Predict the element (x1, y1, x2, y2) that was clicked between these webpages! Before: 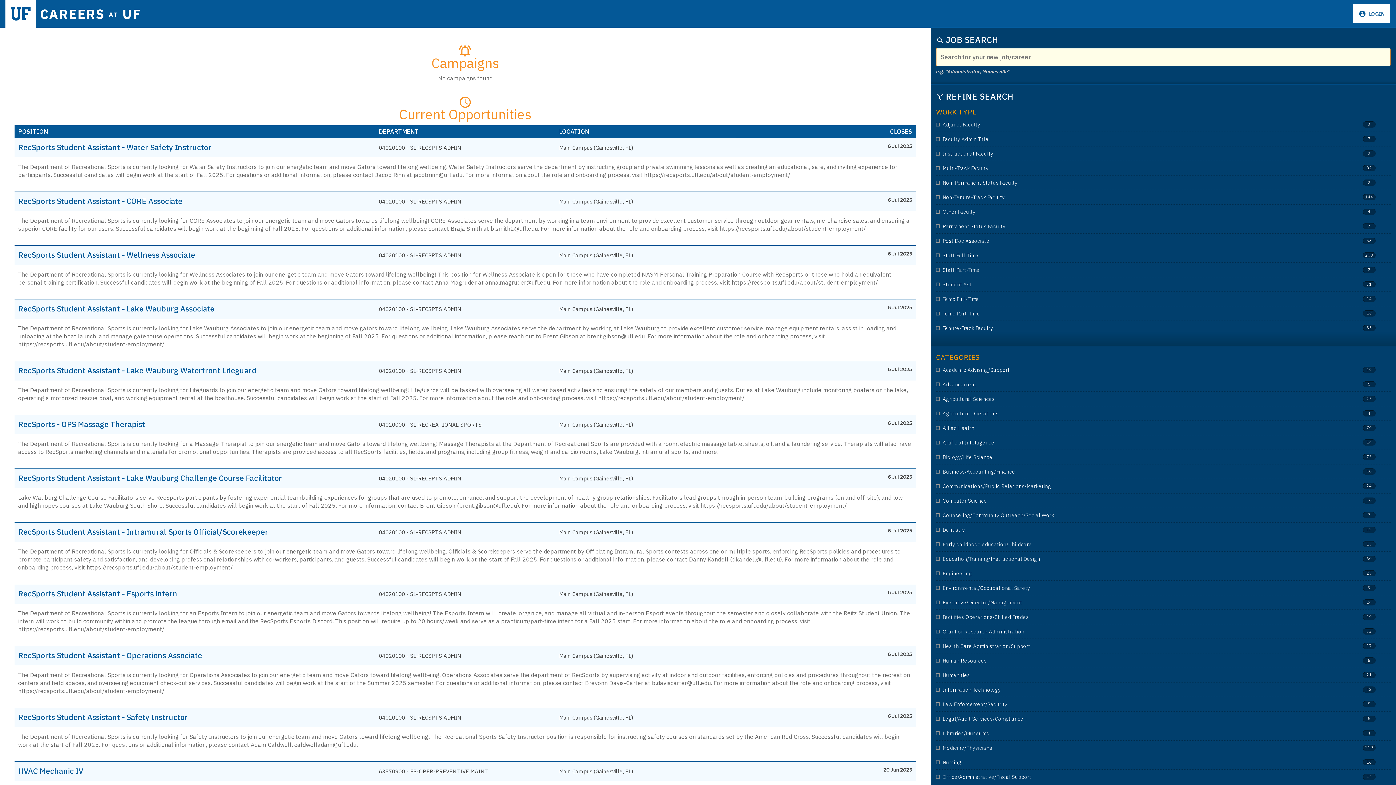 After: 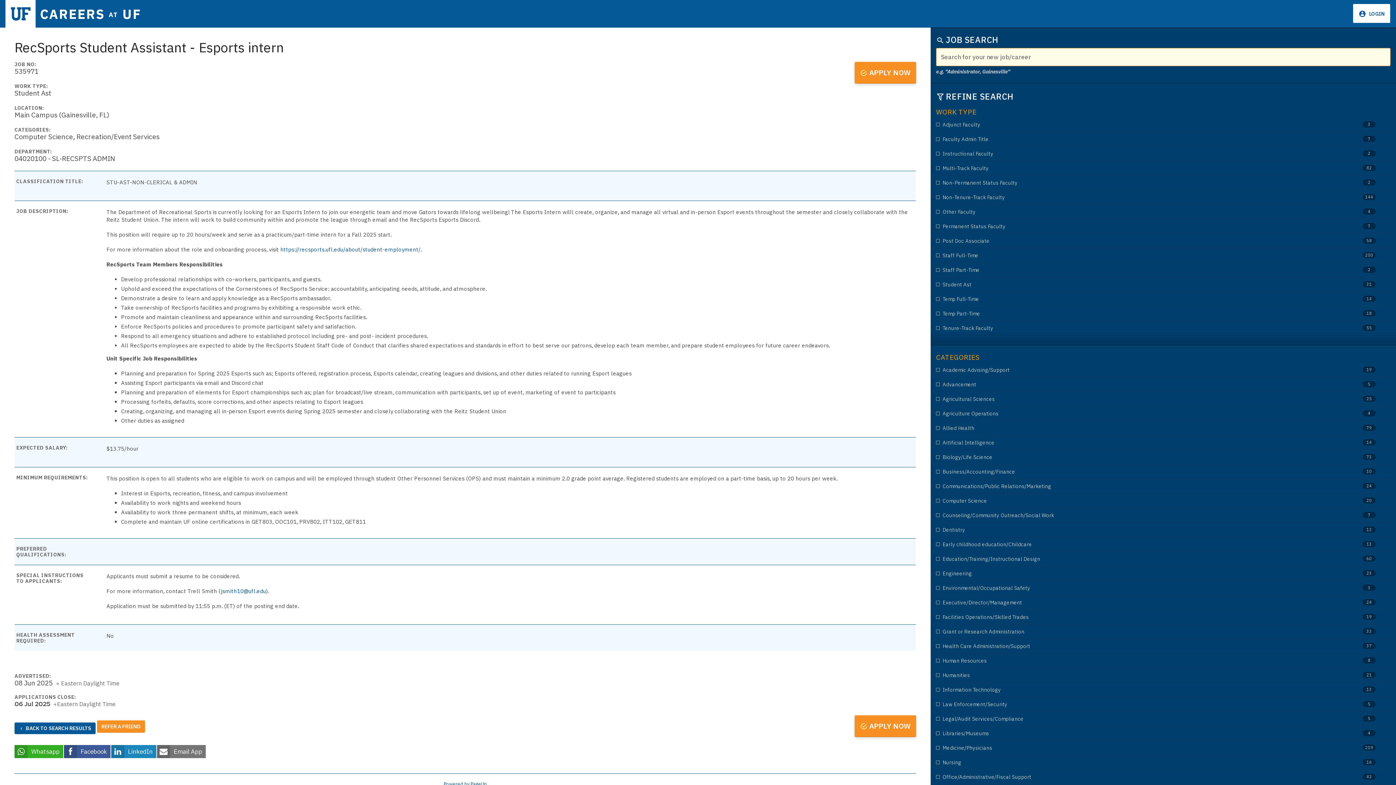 Action: bbox: (18, 588, 177, 598) label: RecSports Student Assistant - Esports intern